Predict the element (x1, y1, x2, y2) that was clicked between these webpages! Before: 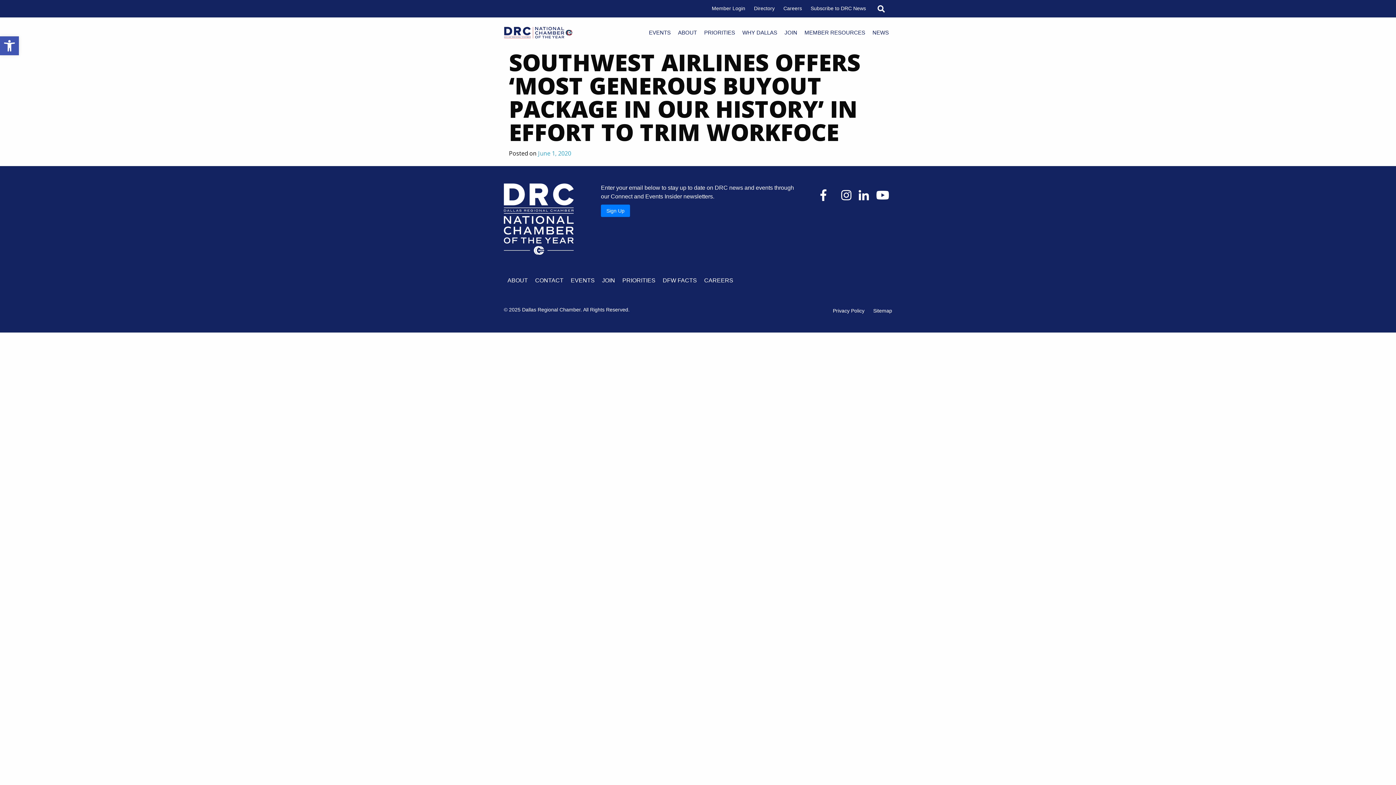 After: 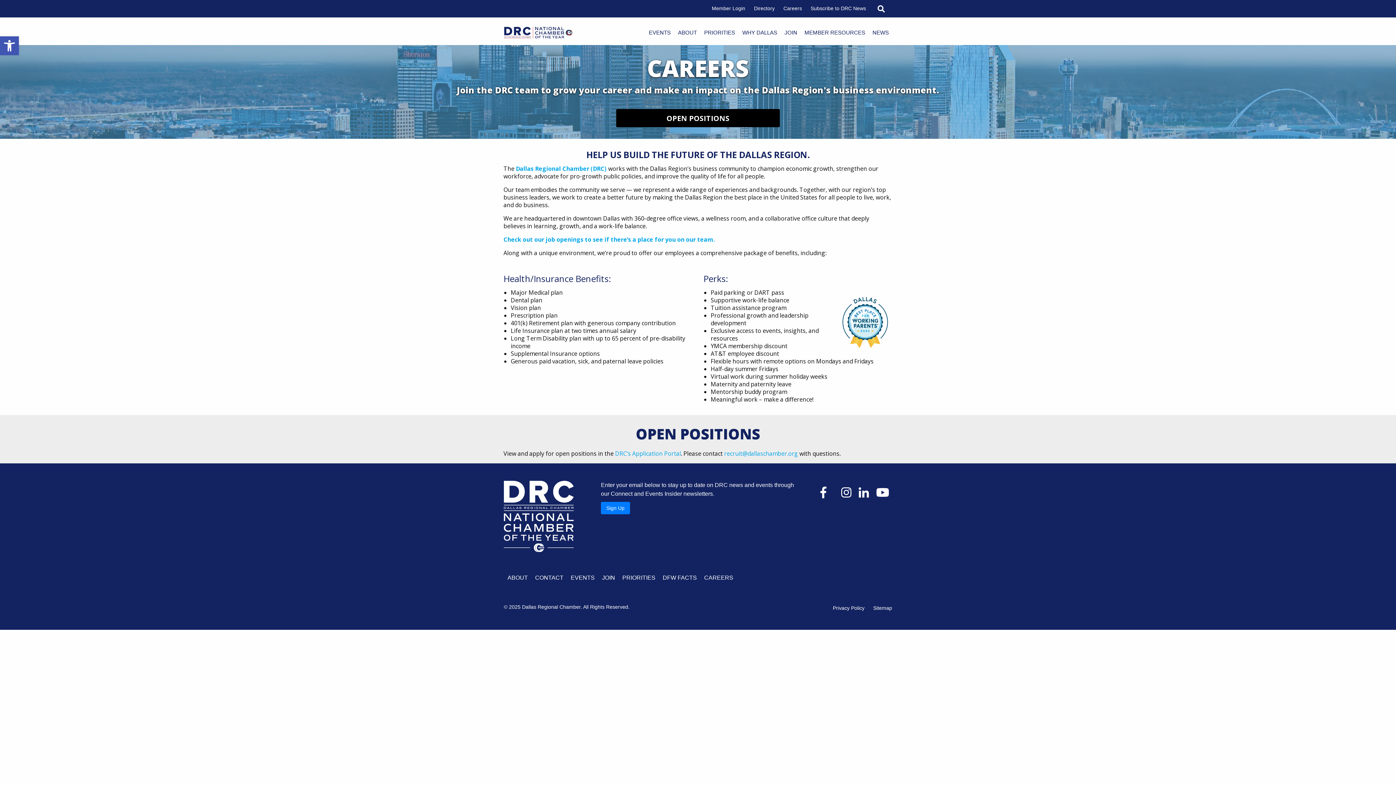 Action: bbox: (704, 277, 733, 283) label: CAREERS